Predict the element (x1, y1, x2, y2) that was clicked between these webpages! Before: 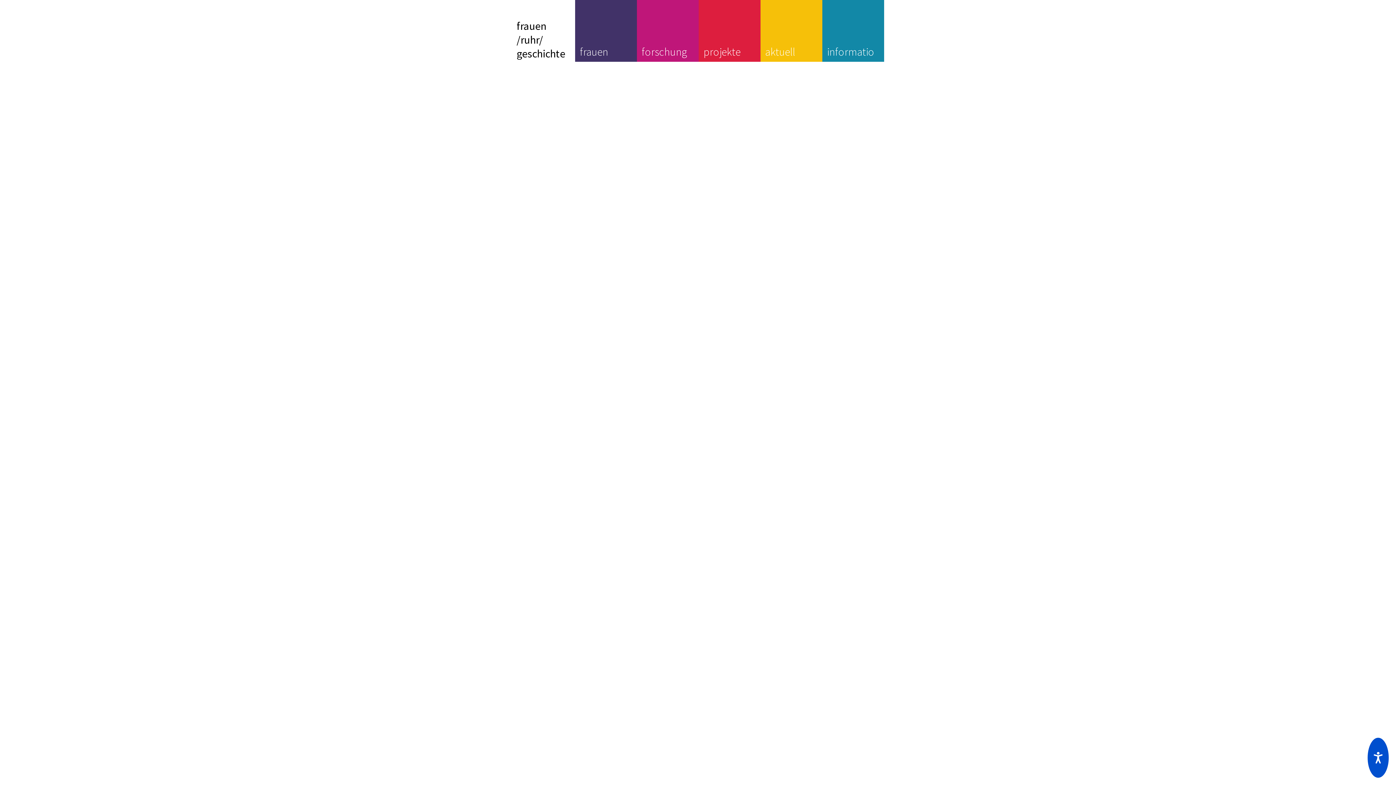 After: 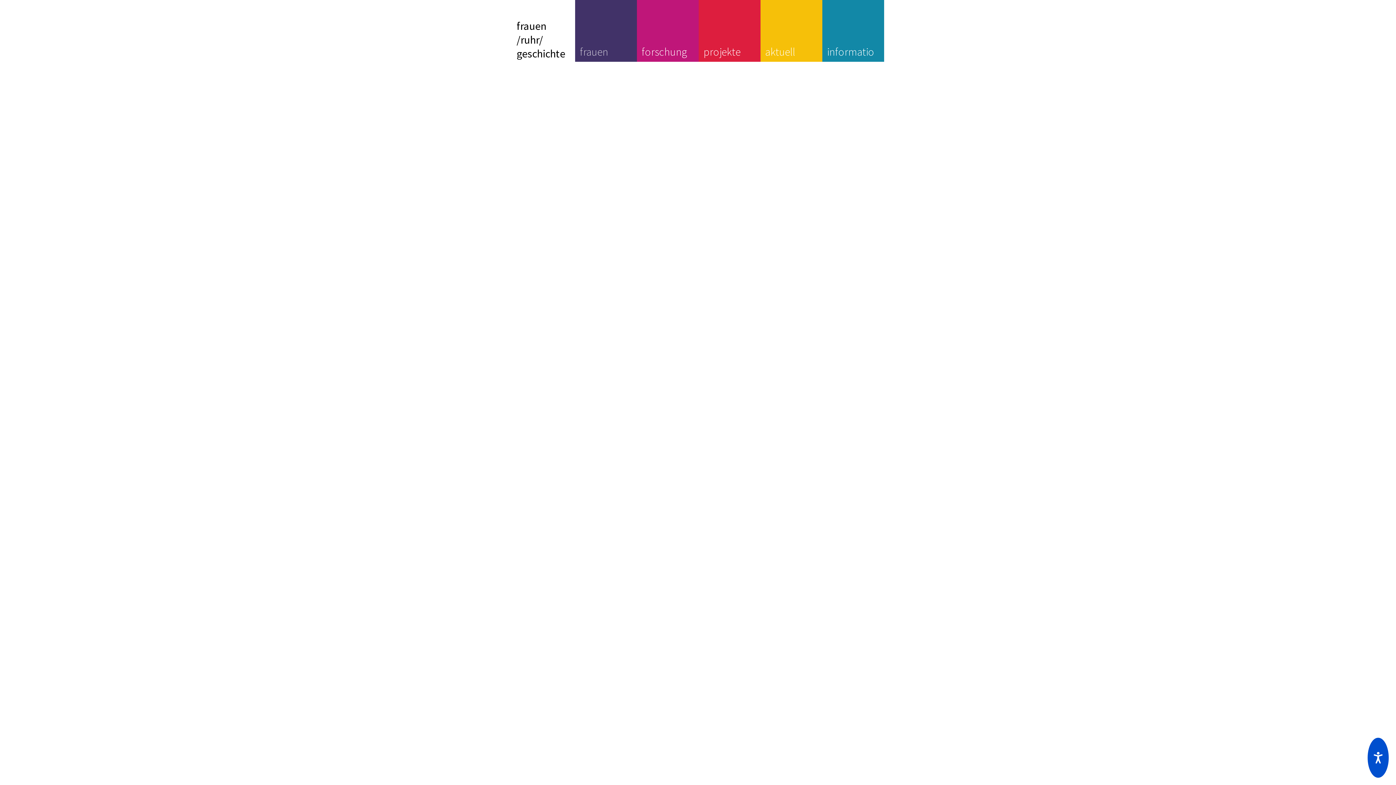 Action: label: frauen bbox: (580, 4, 632, 61)